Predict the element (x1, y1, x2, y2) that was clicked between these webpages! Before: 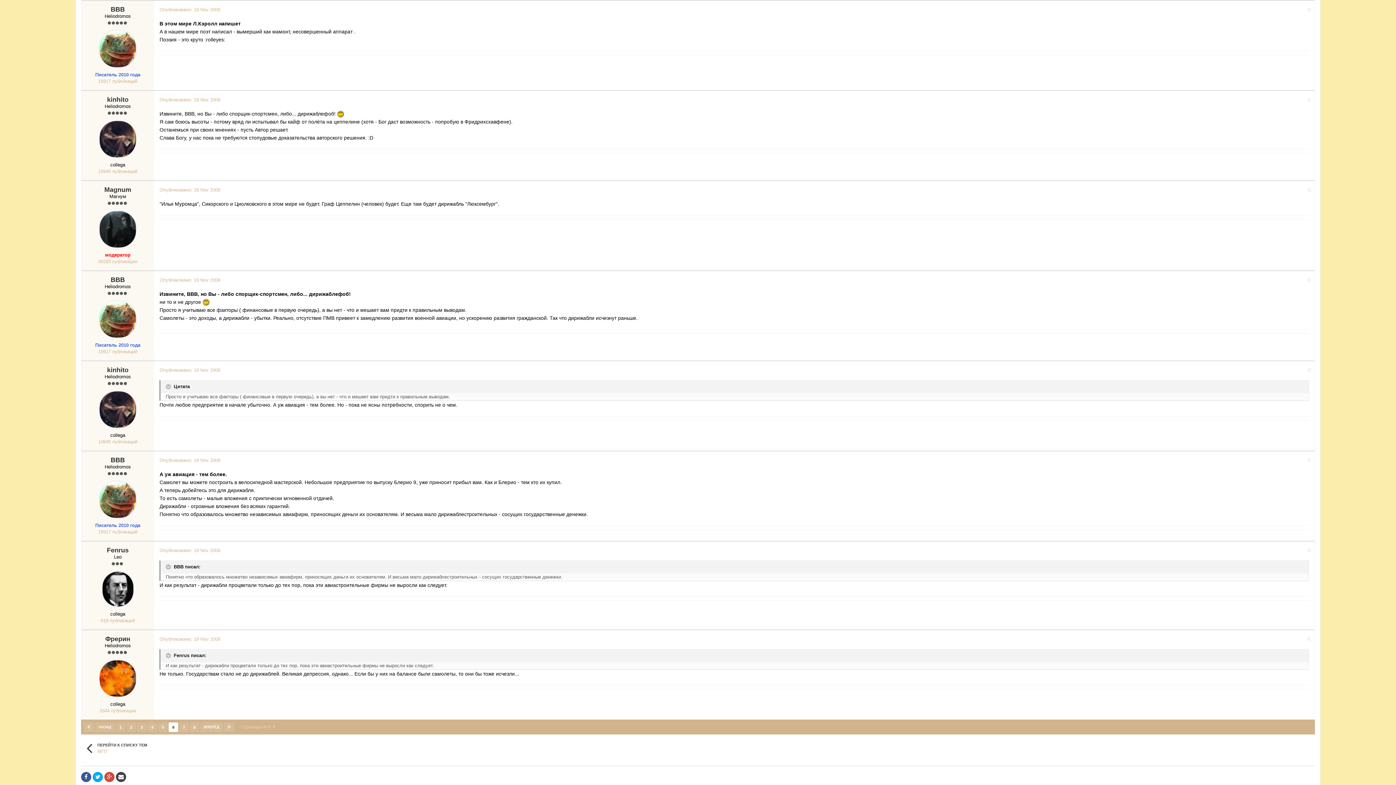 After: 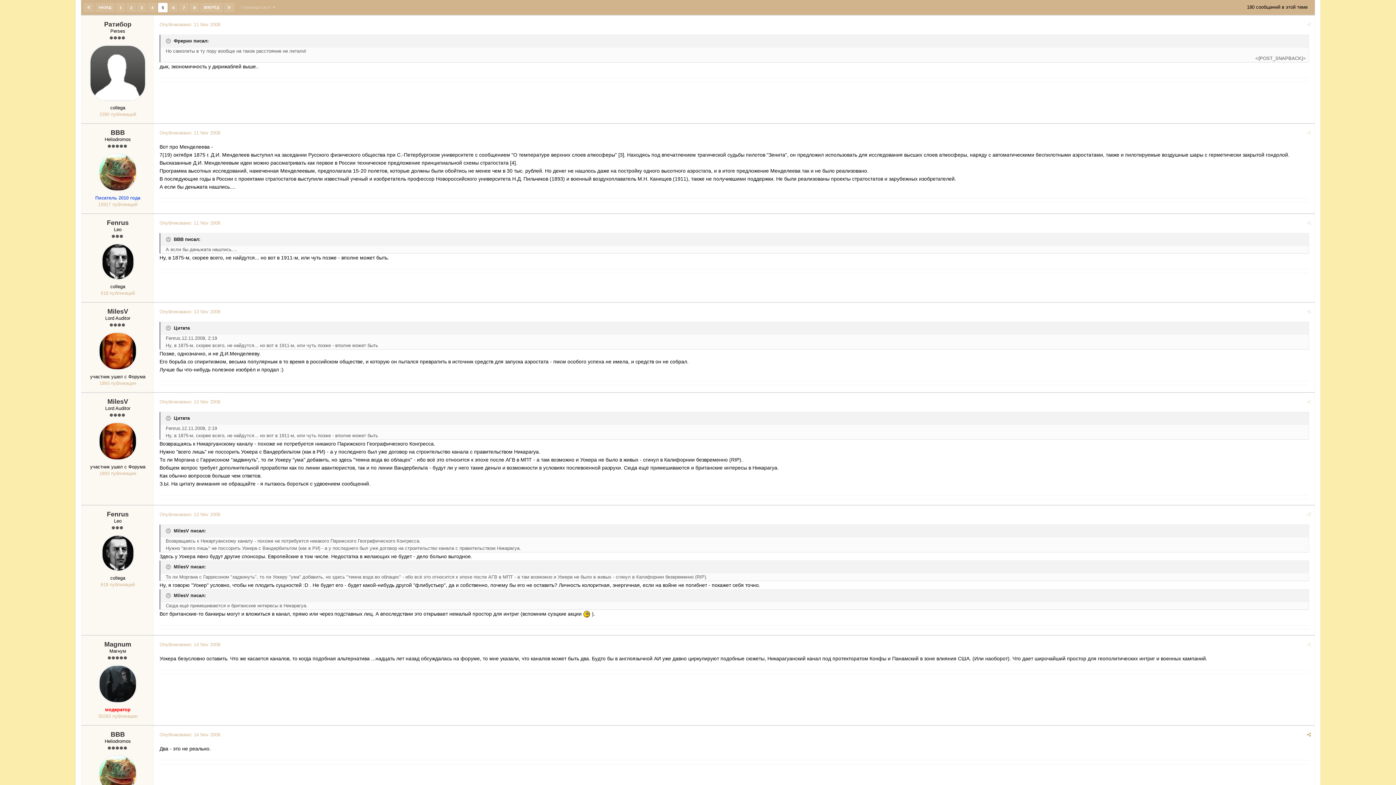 Action: label: 5 bbox: (158, 722, 167, 732)